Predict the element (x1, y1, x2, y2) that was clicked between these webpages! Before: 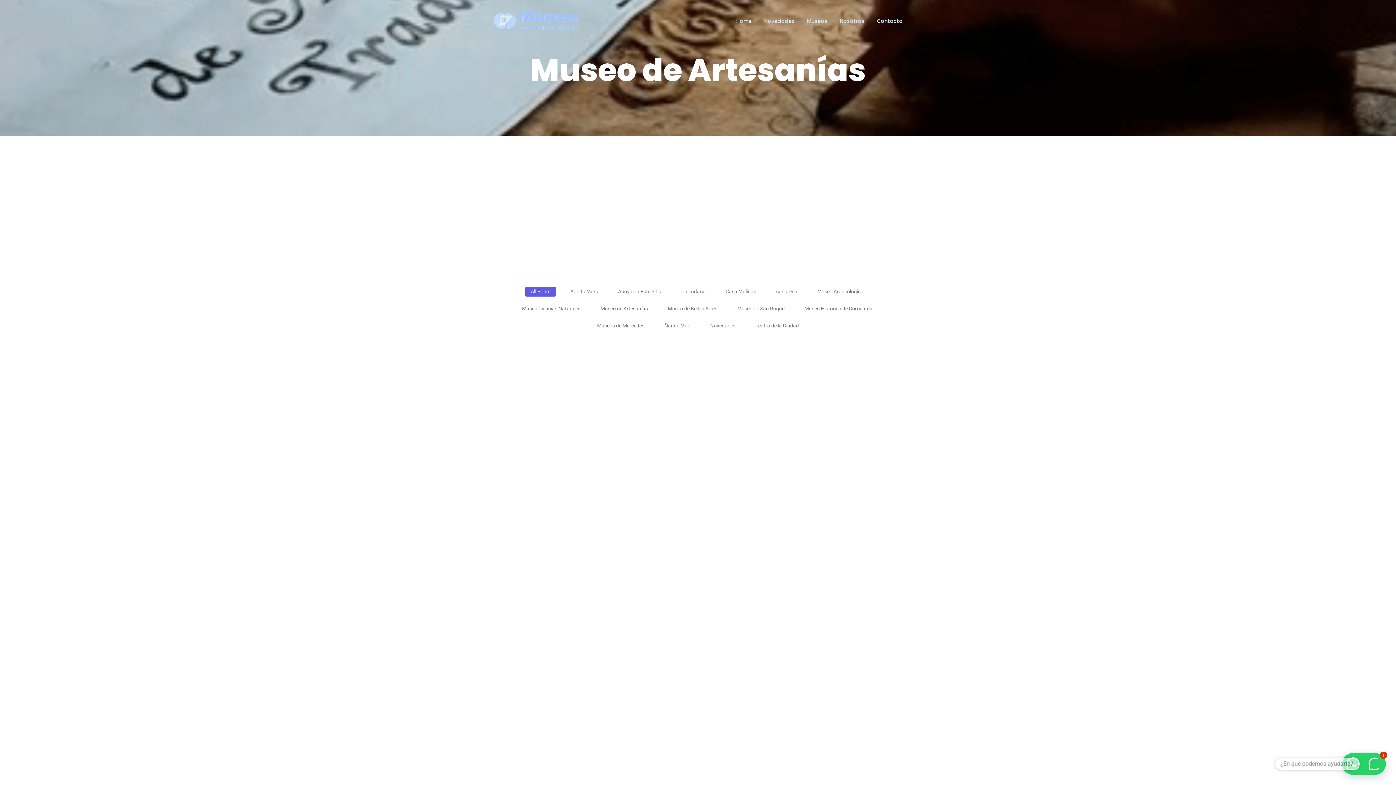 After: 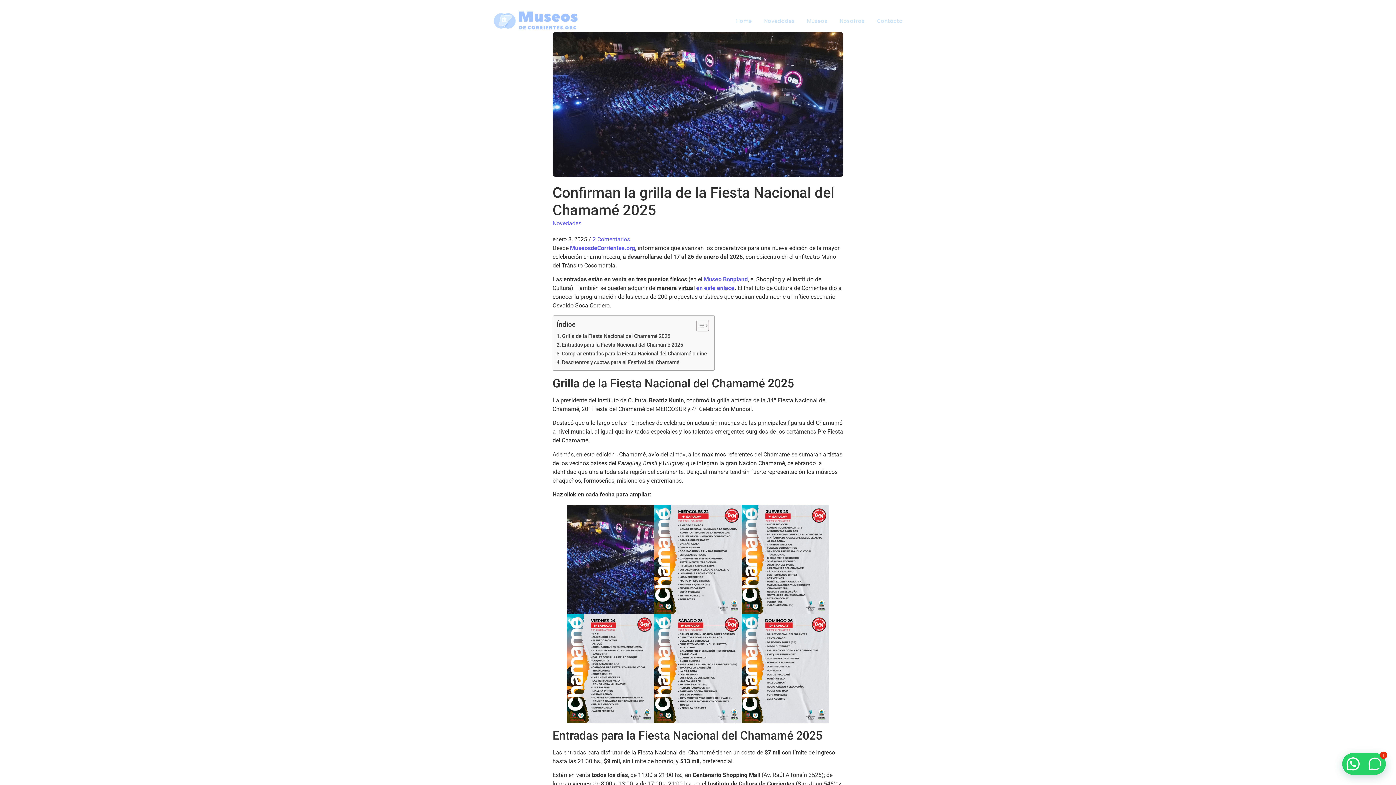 Action: label: Read More bbox: (490, 750, 515, 758)